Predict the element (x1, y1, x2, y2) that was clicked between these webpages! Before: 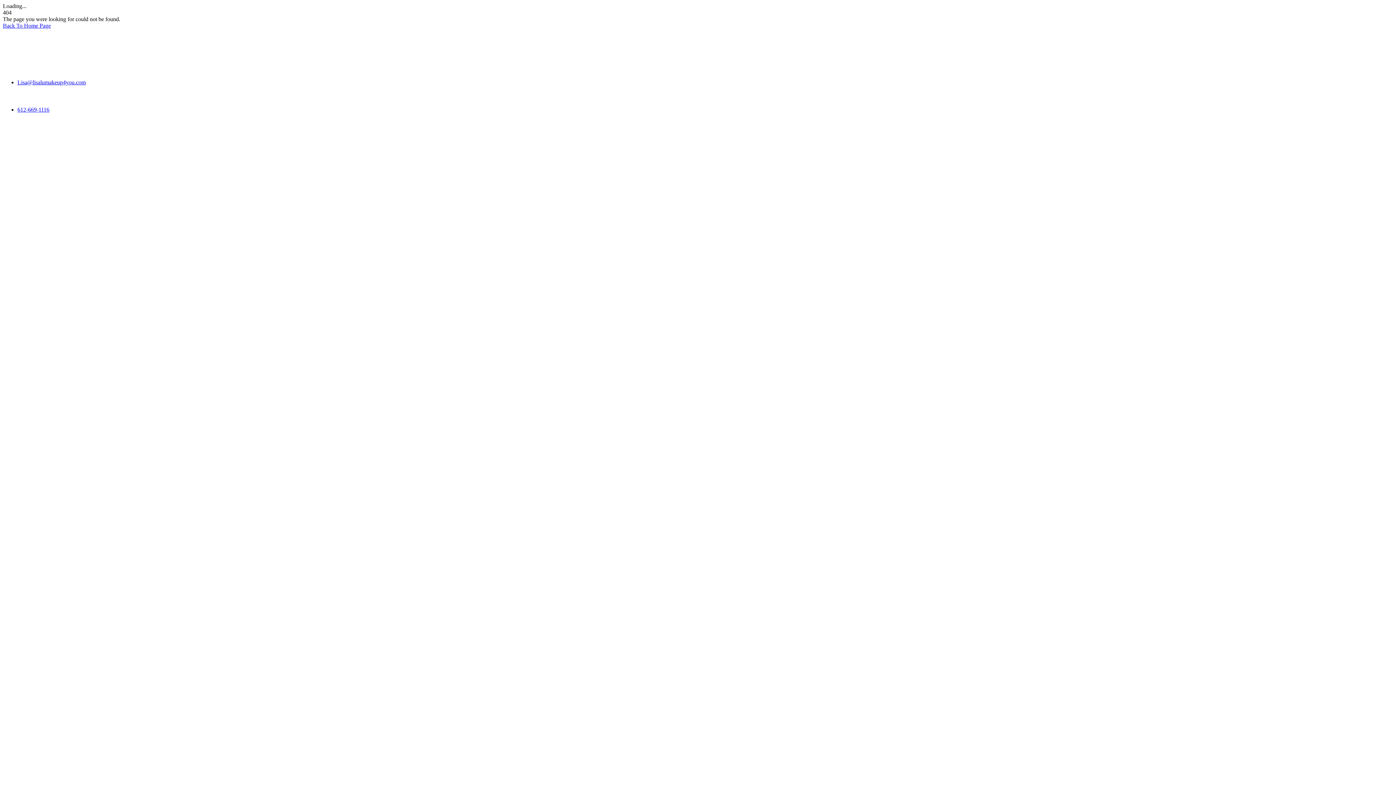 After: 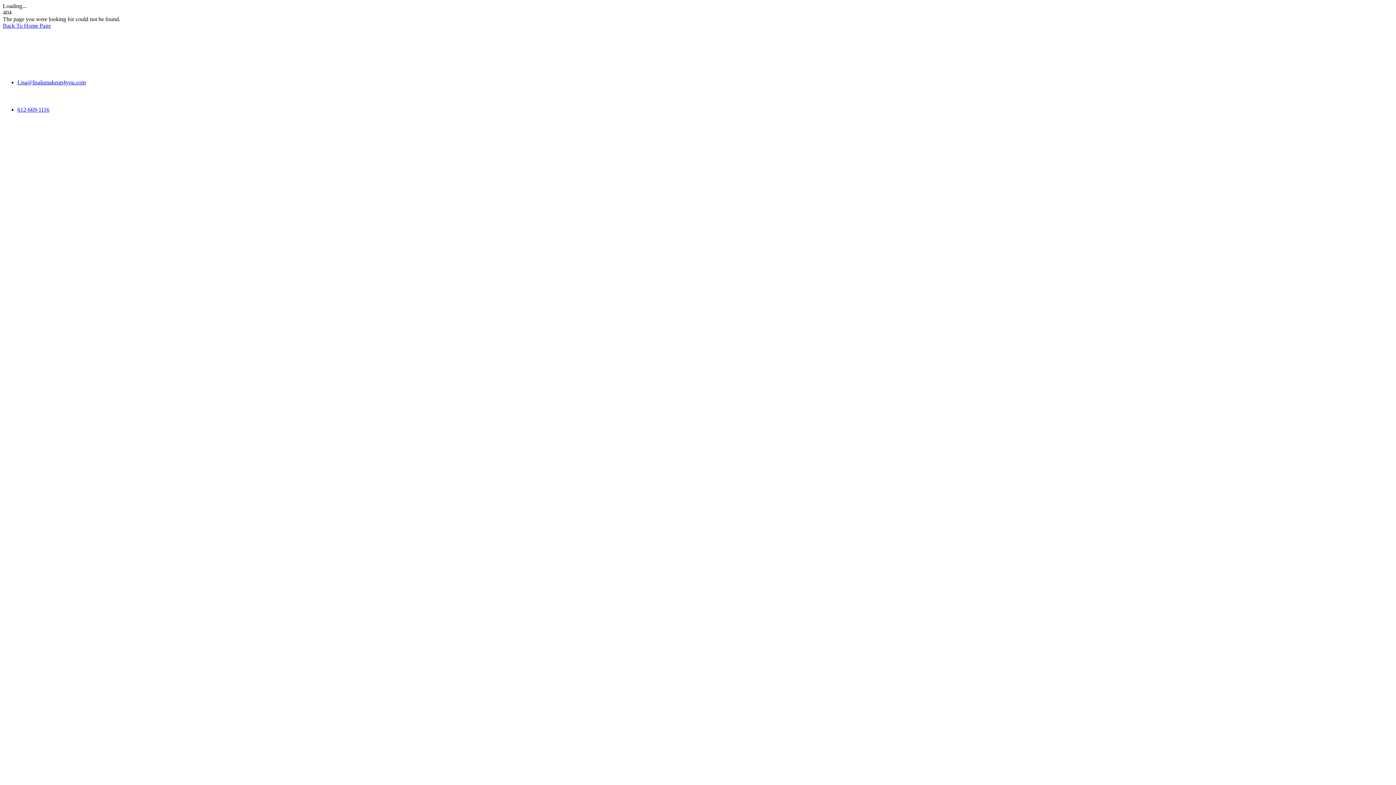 Action: bbox: (17, 79, 85, 85) label: Lisa@lisalumakeup4you.com